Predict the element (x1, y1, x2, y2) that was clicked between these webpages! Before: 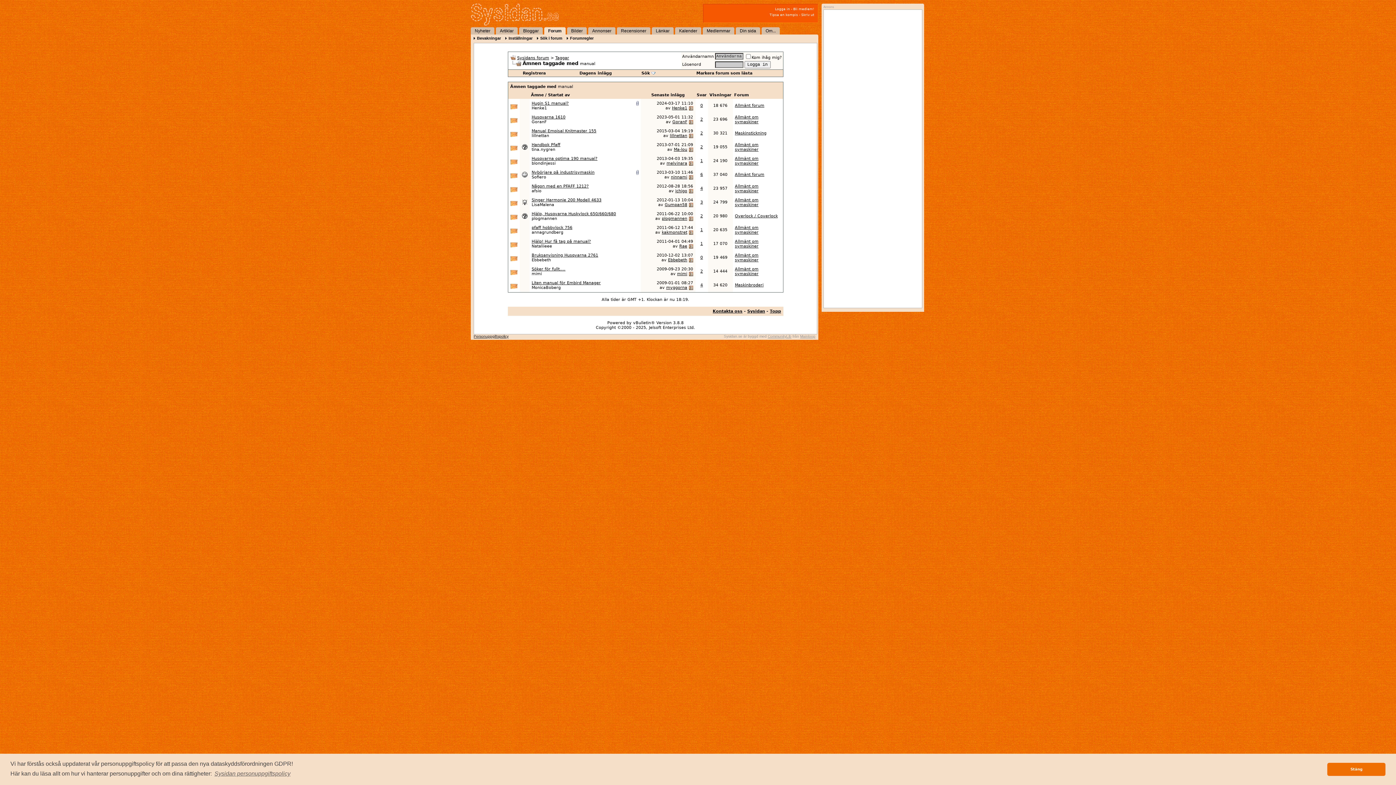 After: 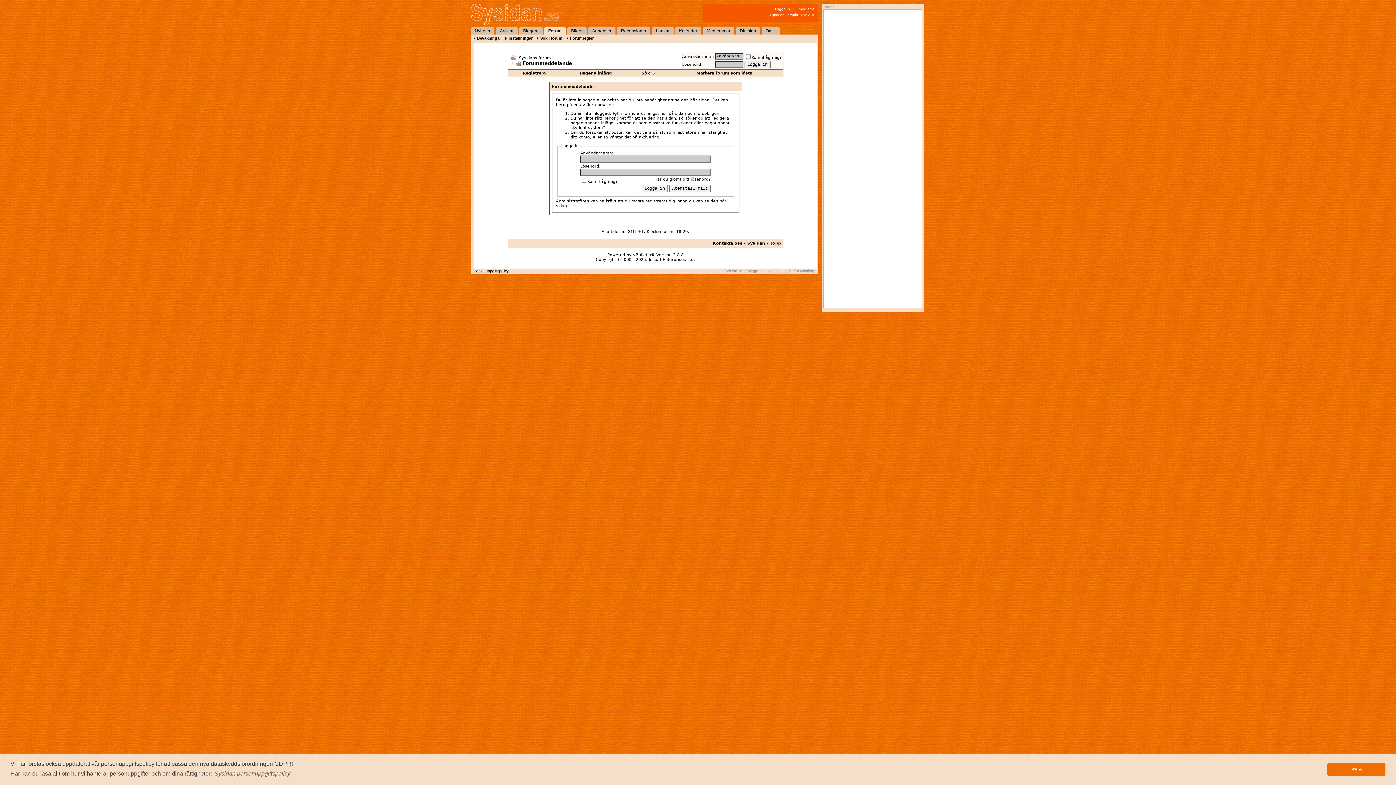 Action: label: Bevakningar bbox: (477, 36, 501, 40)